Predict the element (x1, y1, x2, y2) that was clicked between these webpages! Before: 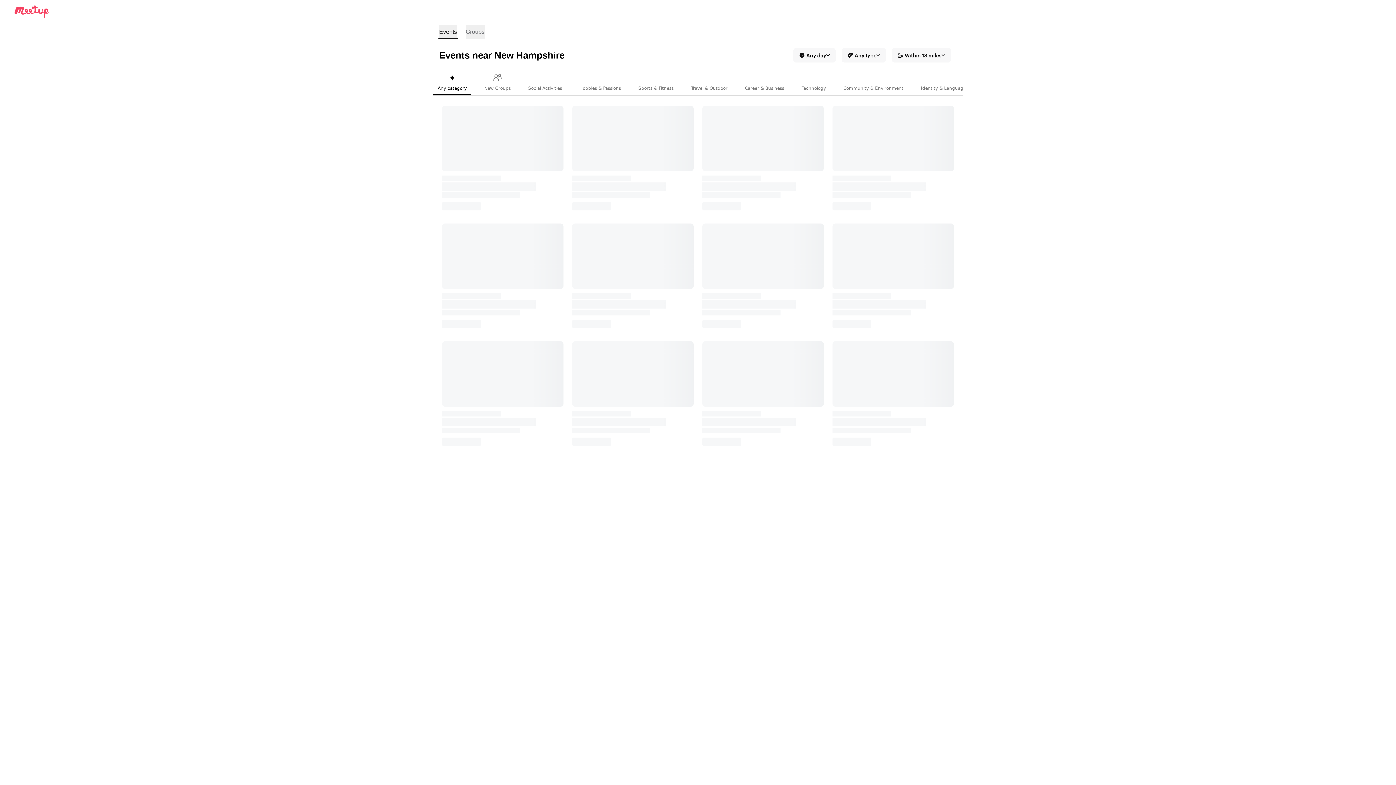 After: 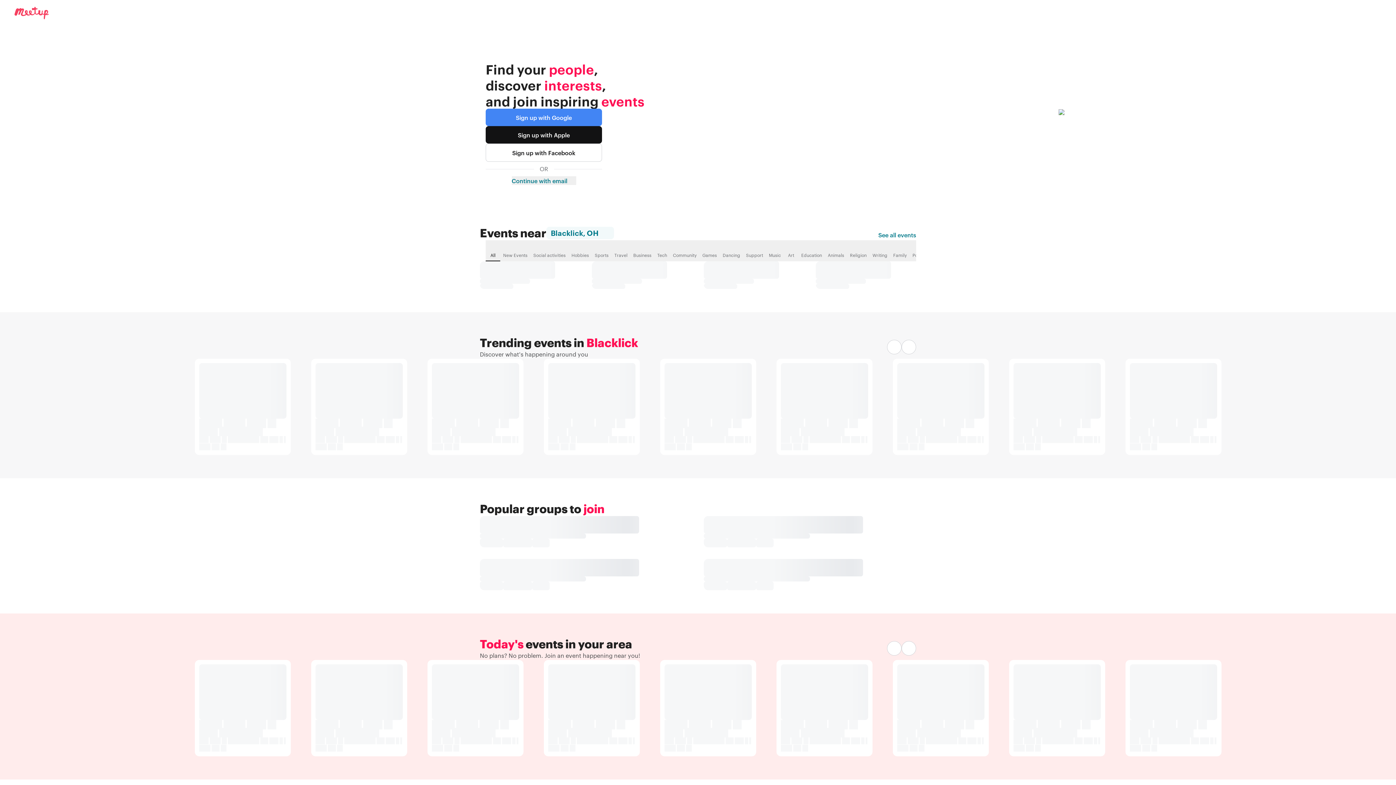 Action: bbox: (5, 5, 48, 17) label: Meetup logo